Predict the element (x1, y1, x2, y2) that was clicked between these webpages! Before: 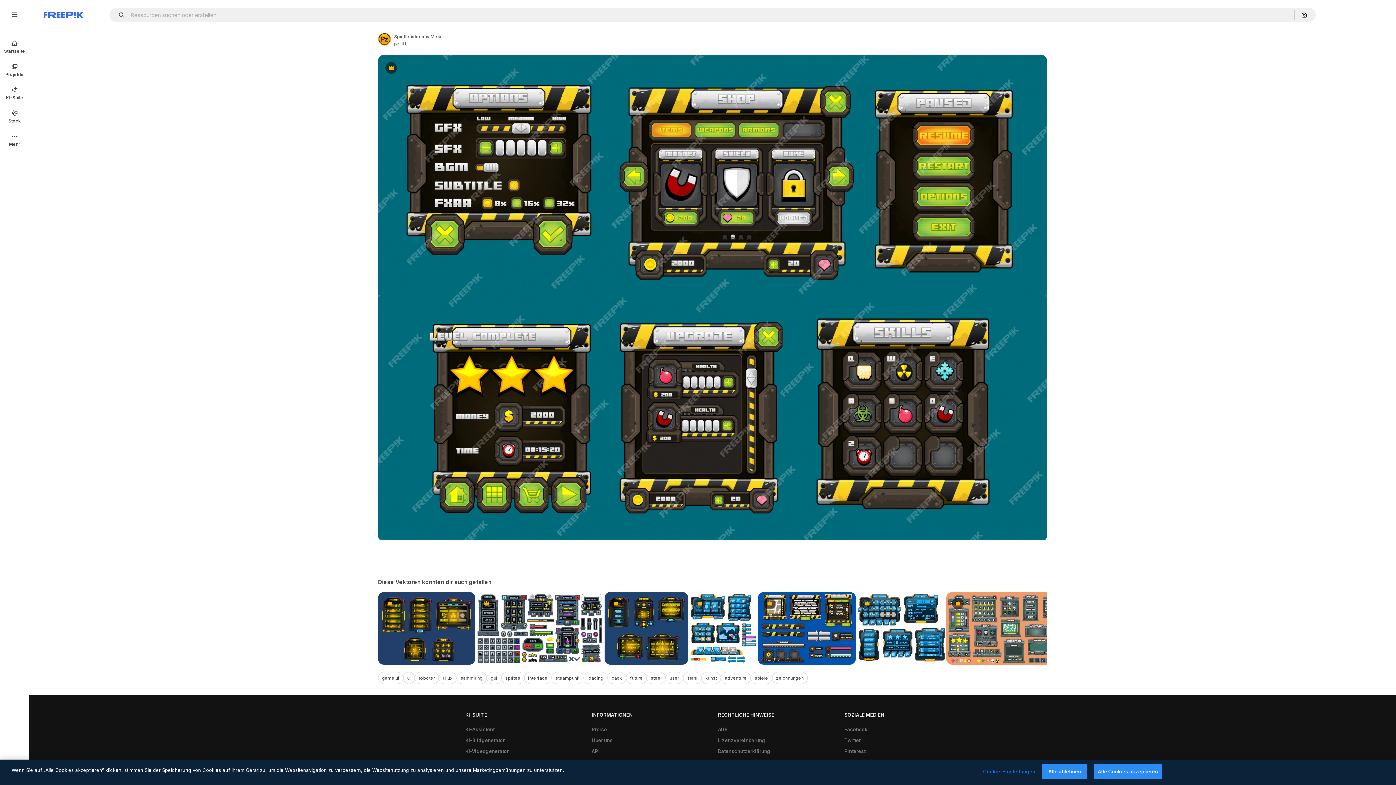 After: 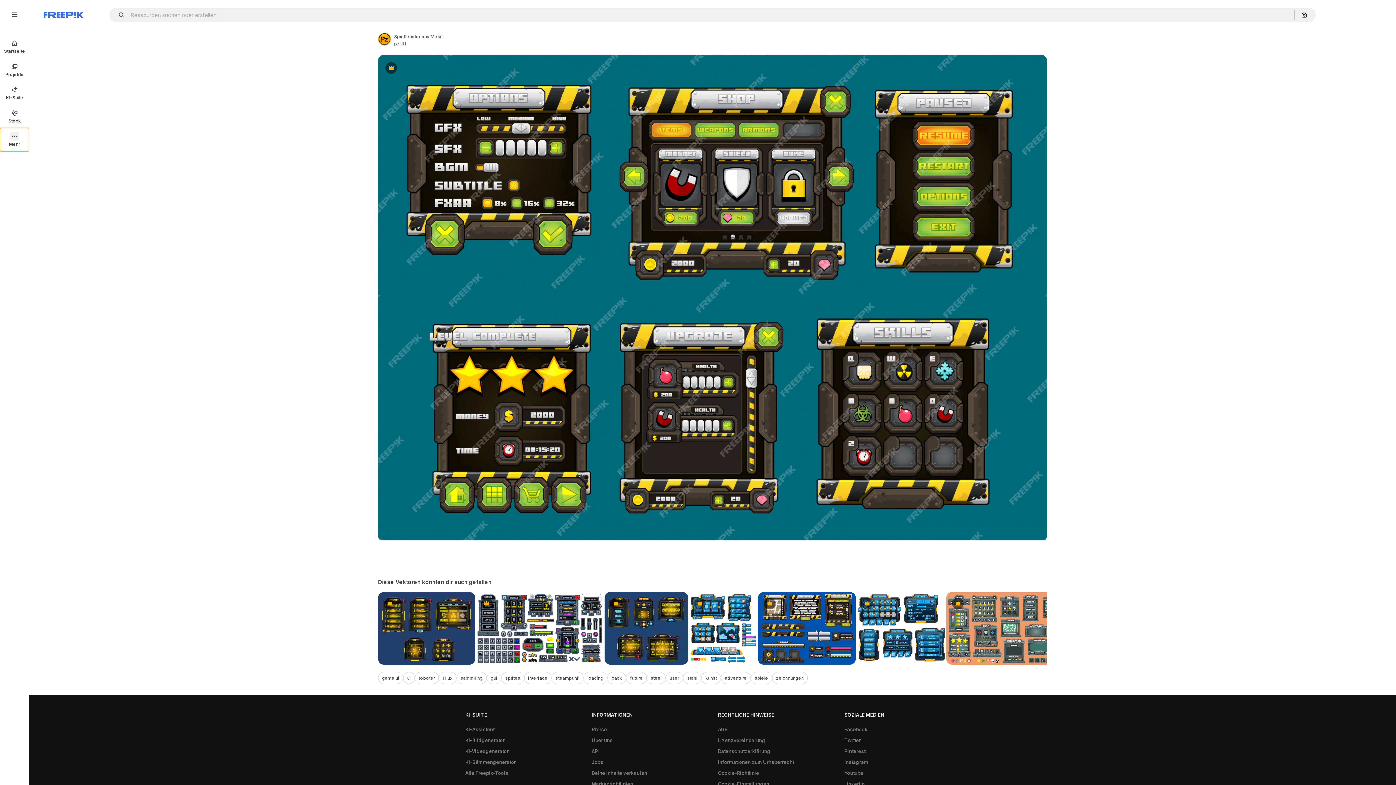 Action: label: Mehr bbox: (0, 128, 29, 151)